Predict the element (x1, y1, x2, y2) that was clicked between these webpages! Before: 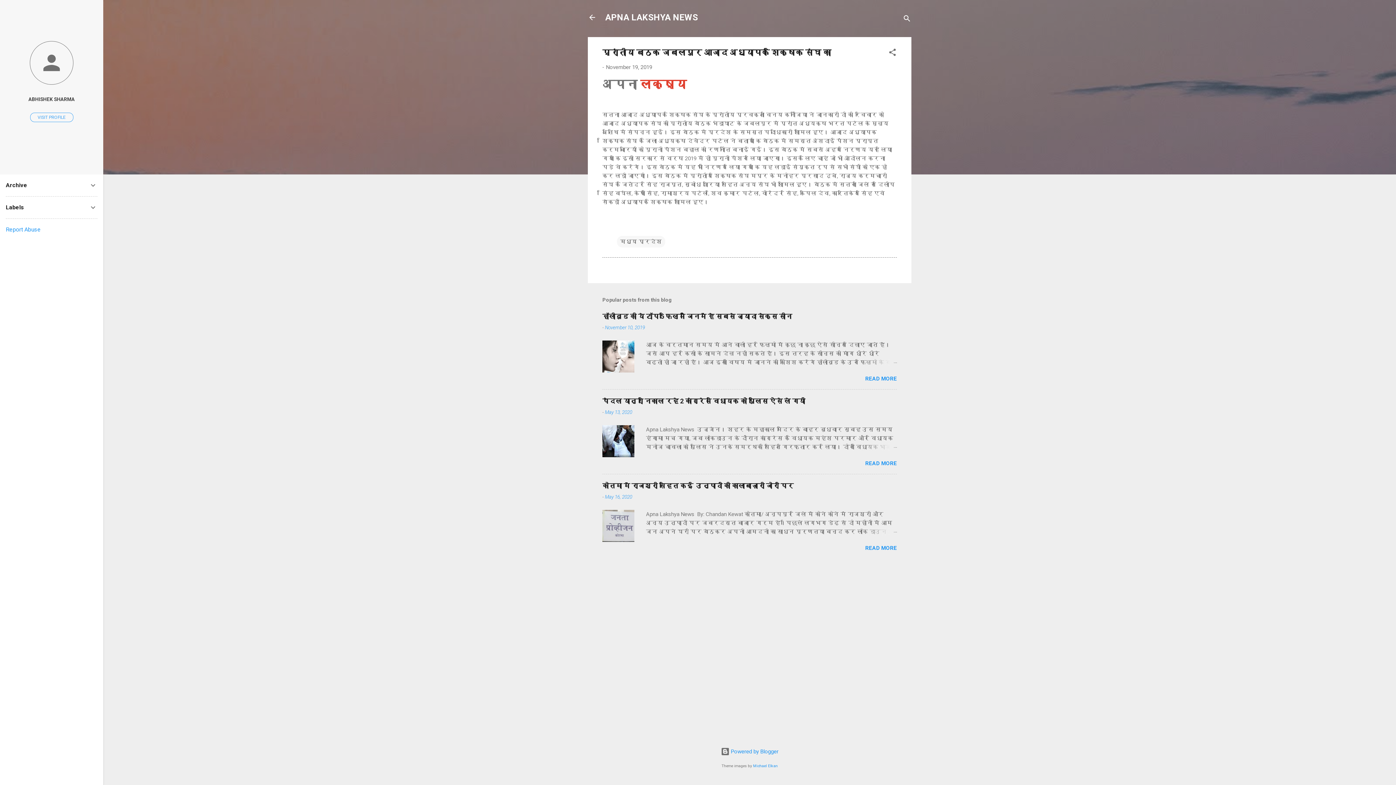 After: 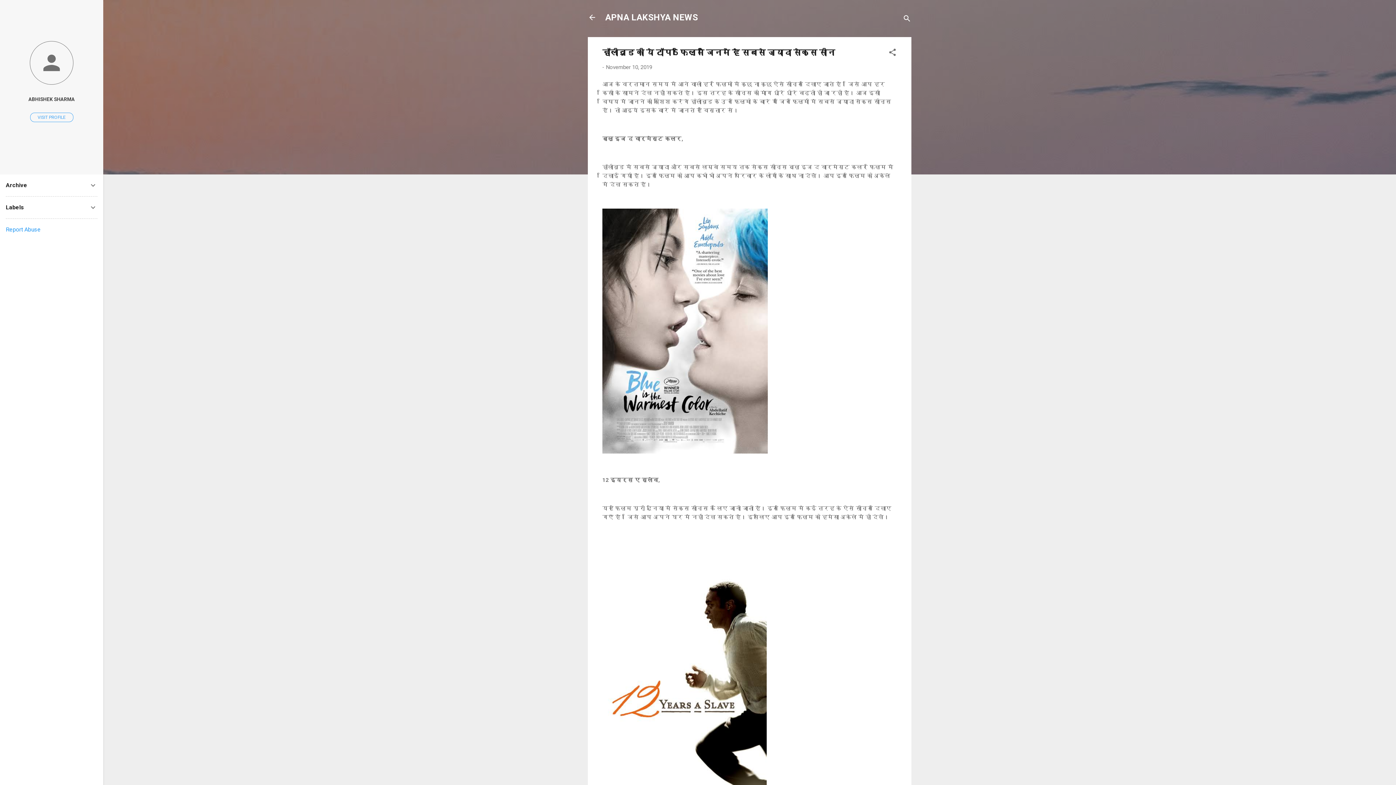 Action: bbox: (605, 324, 645, 330) label: November 10, 2019